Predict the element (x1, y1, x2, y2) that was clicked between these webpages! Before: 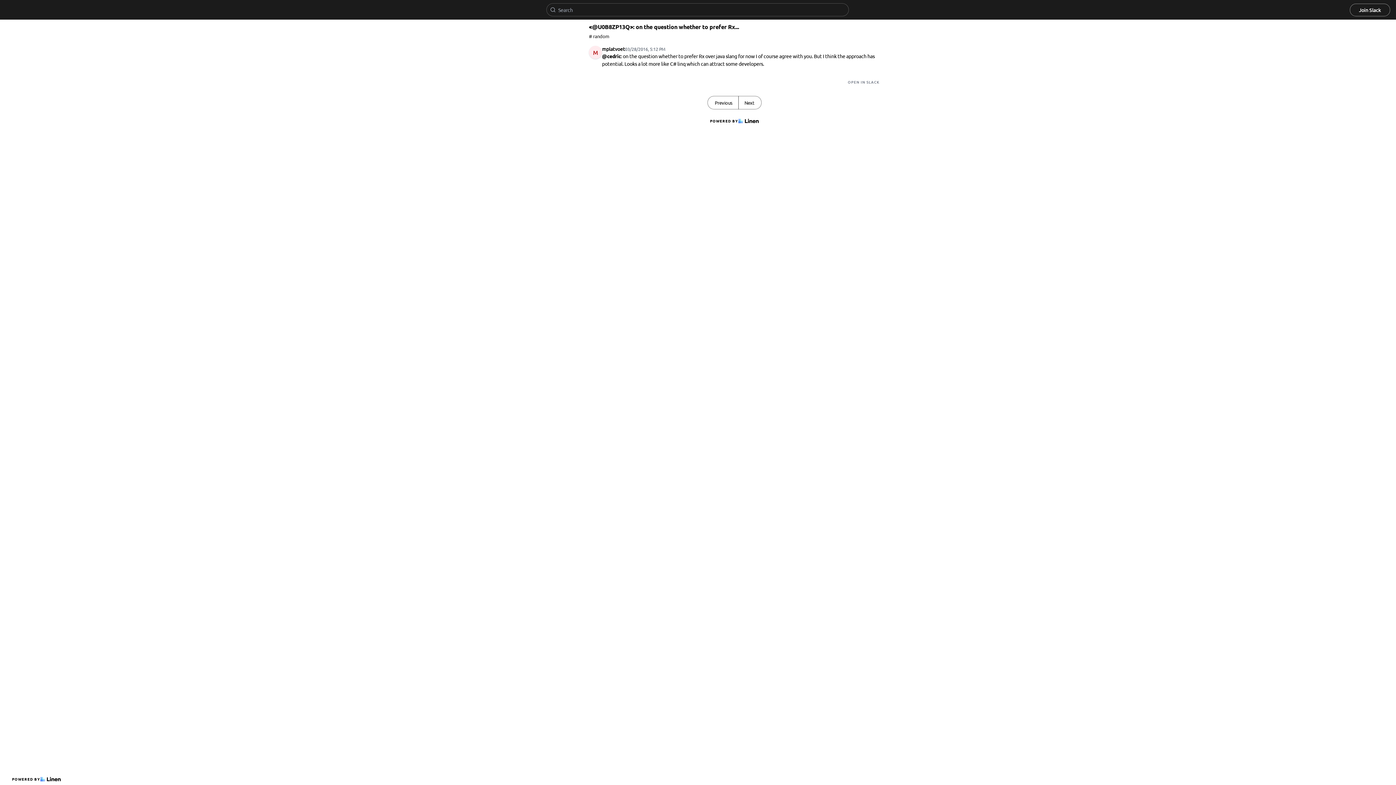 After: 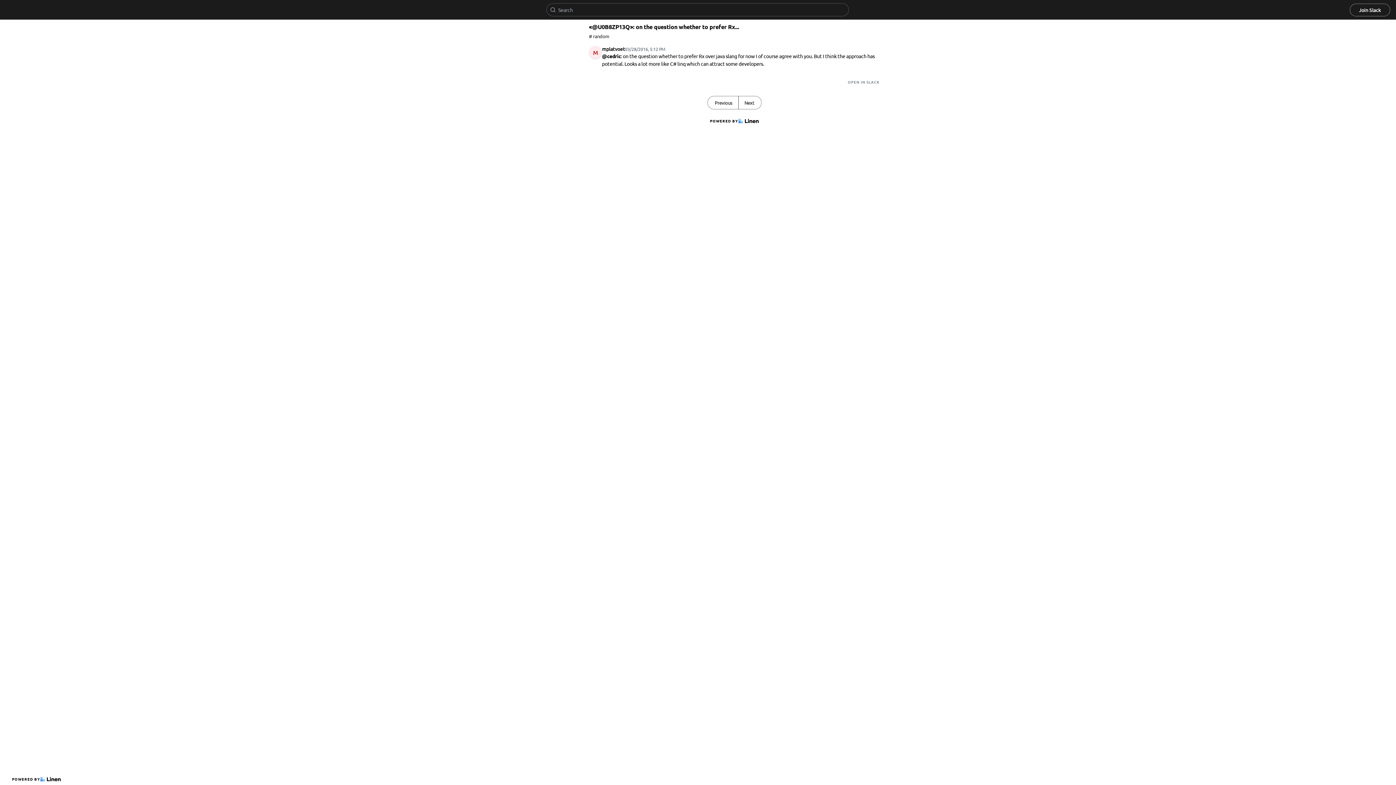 Action: label: Join Slack bbox: (1350, 3, 1390, 16)